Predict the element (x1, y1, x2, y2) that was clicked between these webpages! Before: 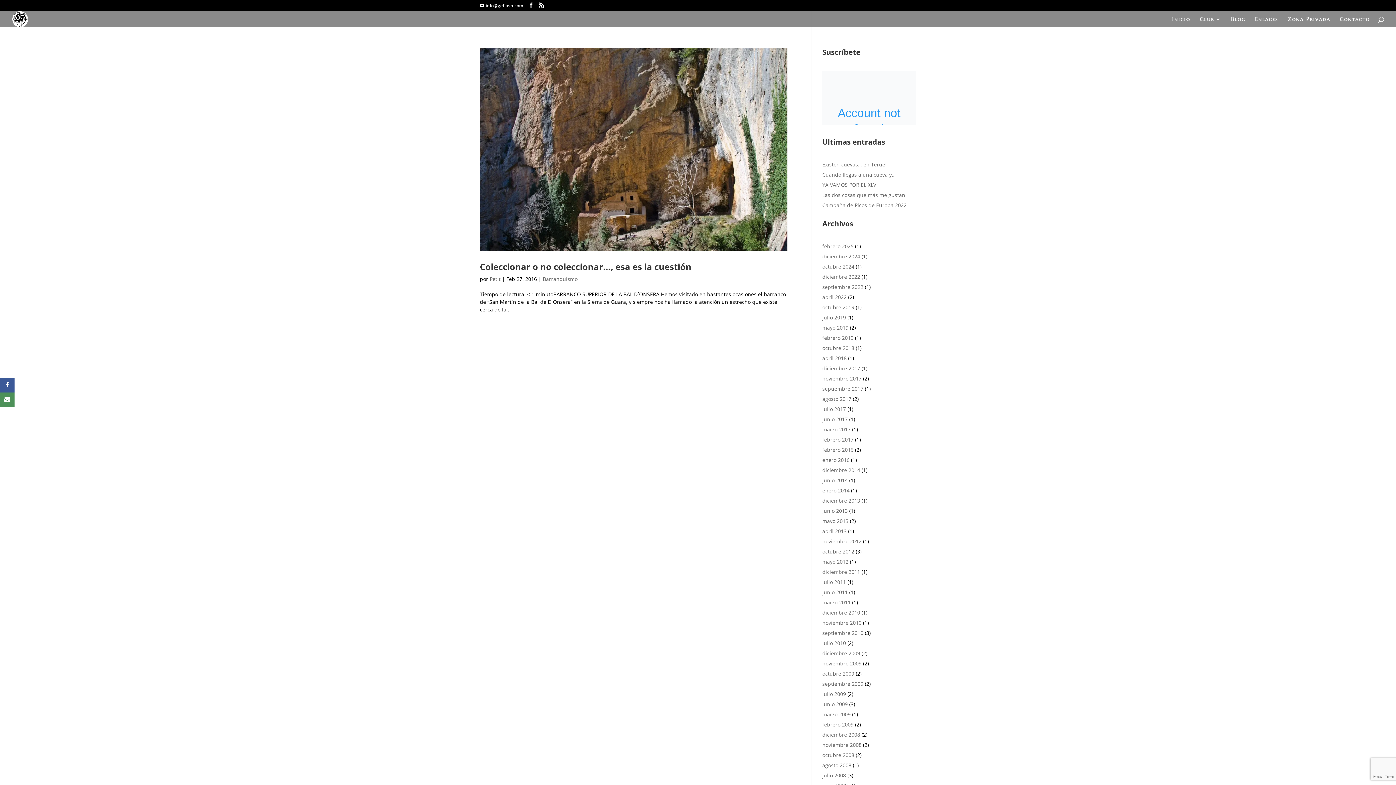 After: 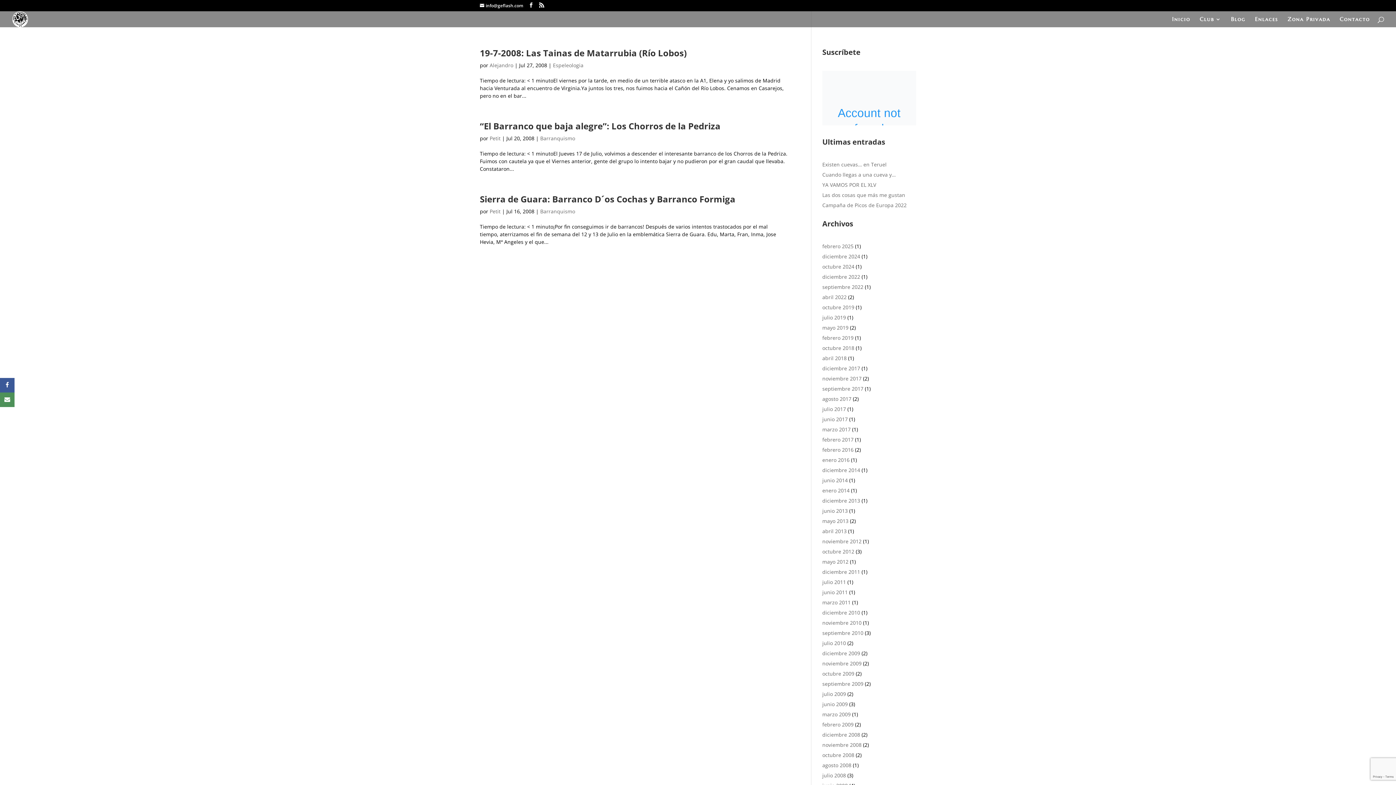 Action: bbox: (822, 772, 846, 779) label: julio 2008